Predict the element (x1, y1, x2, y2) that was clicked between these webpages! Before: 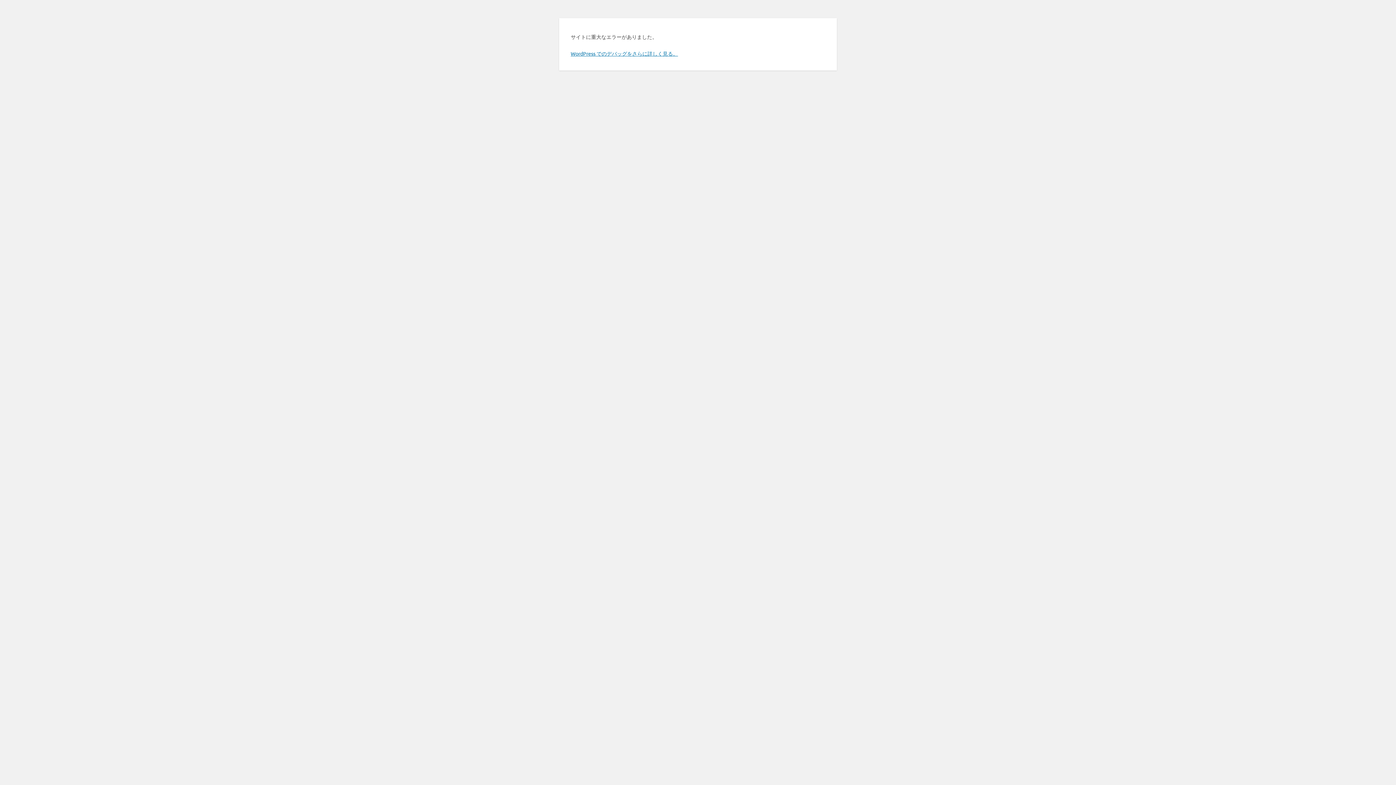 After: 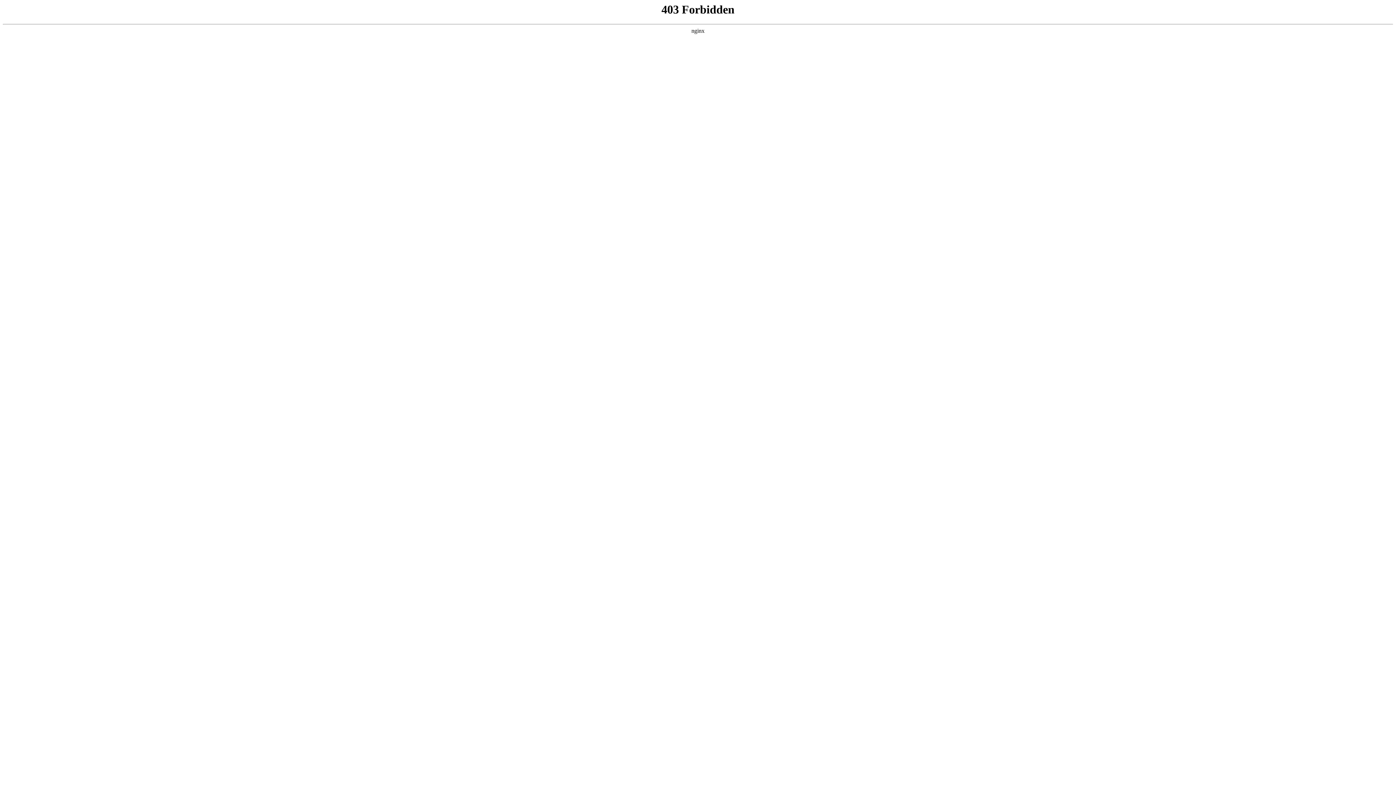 Action: label: WordPress でのデバッグをさらに詳しく見る。 bbox: (570, 50, 678, 56)